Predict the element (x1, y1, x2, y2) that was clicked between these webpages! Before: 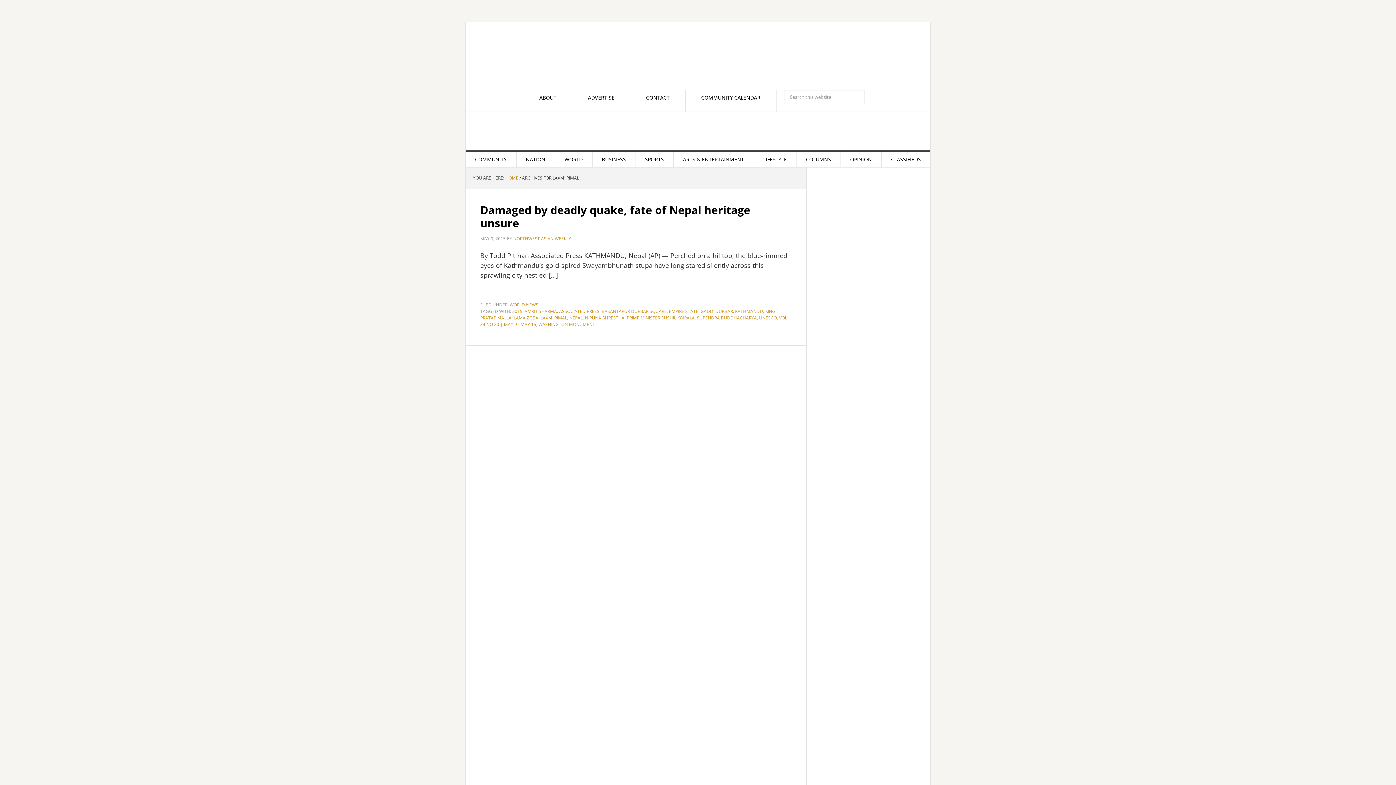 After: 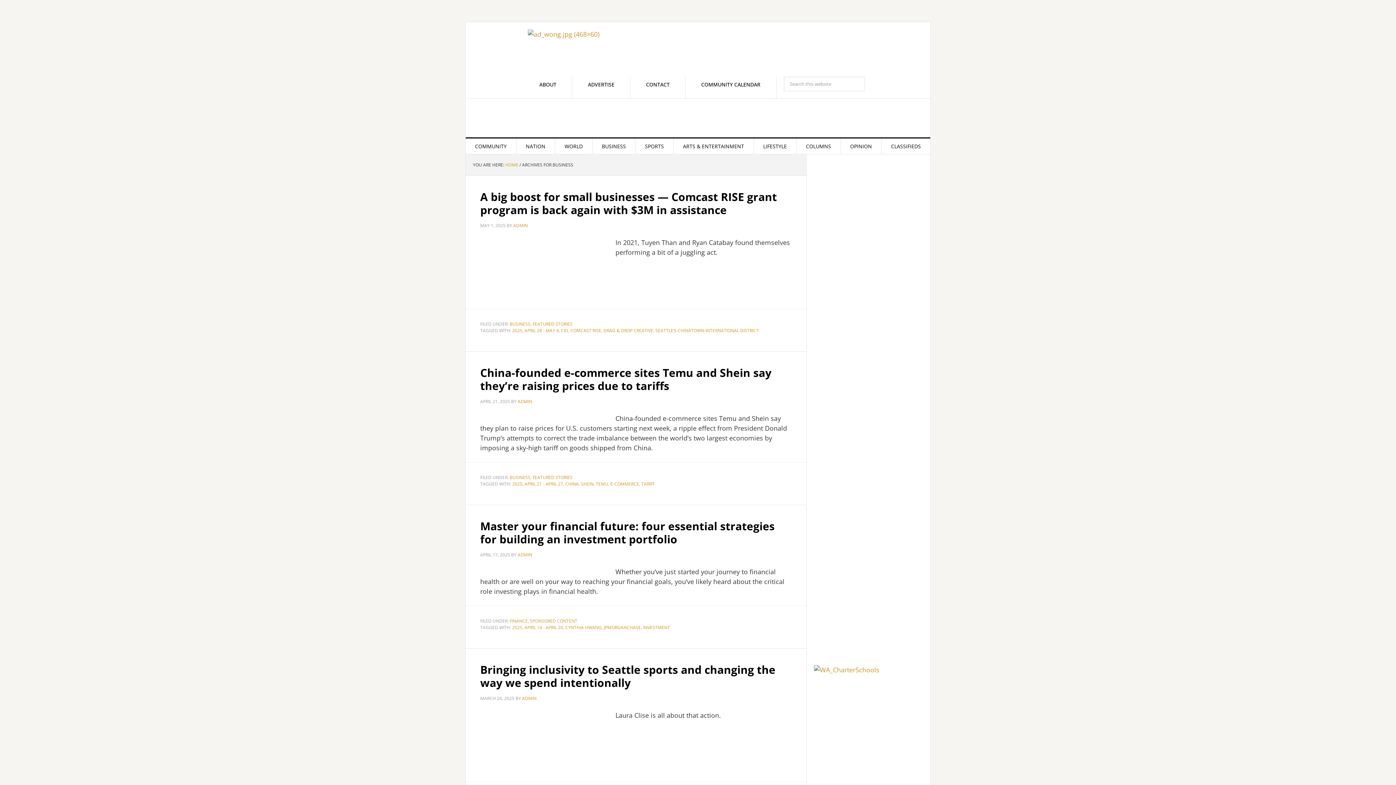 Action: bbox: (592, 151, 635, 167) label: BUSINESS